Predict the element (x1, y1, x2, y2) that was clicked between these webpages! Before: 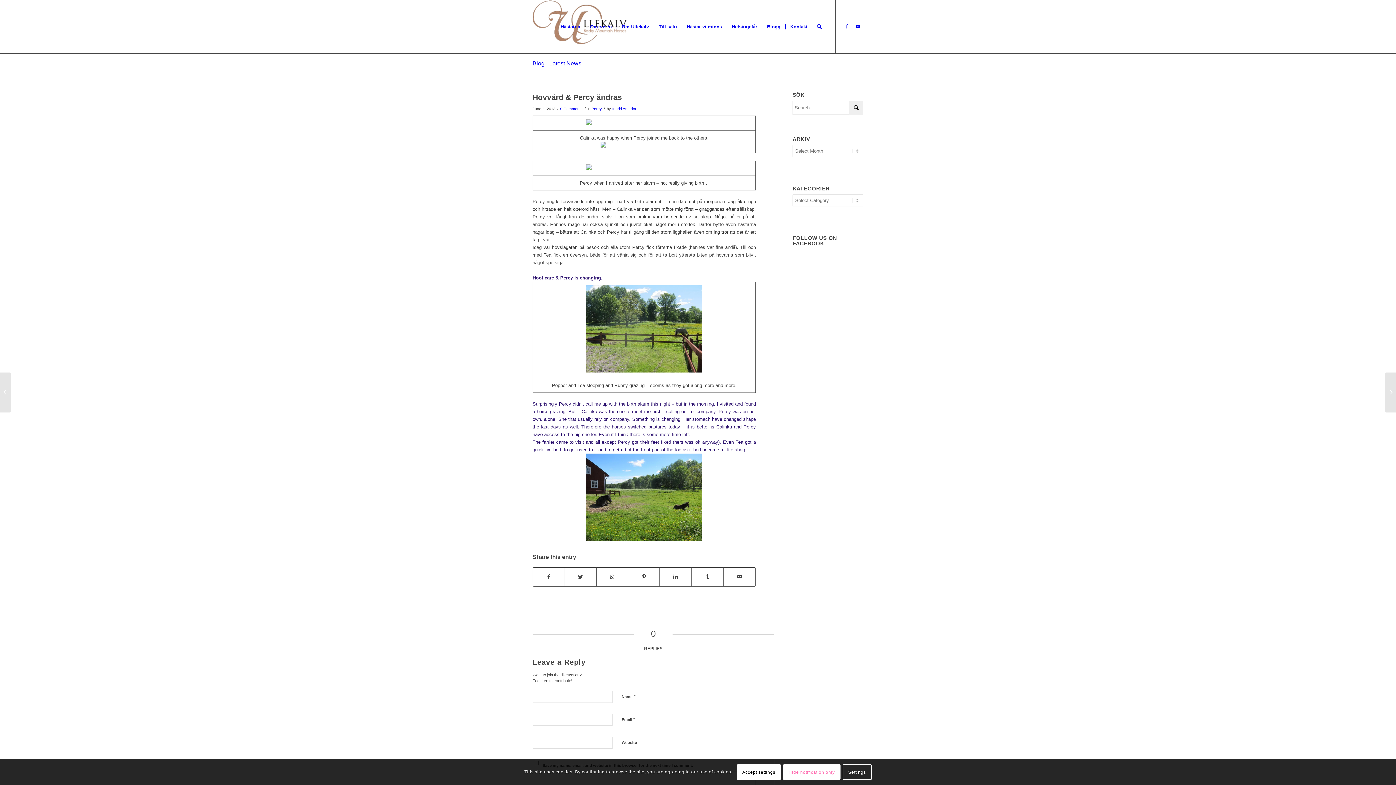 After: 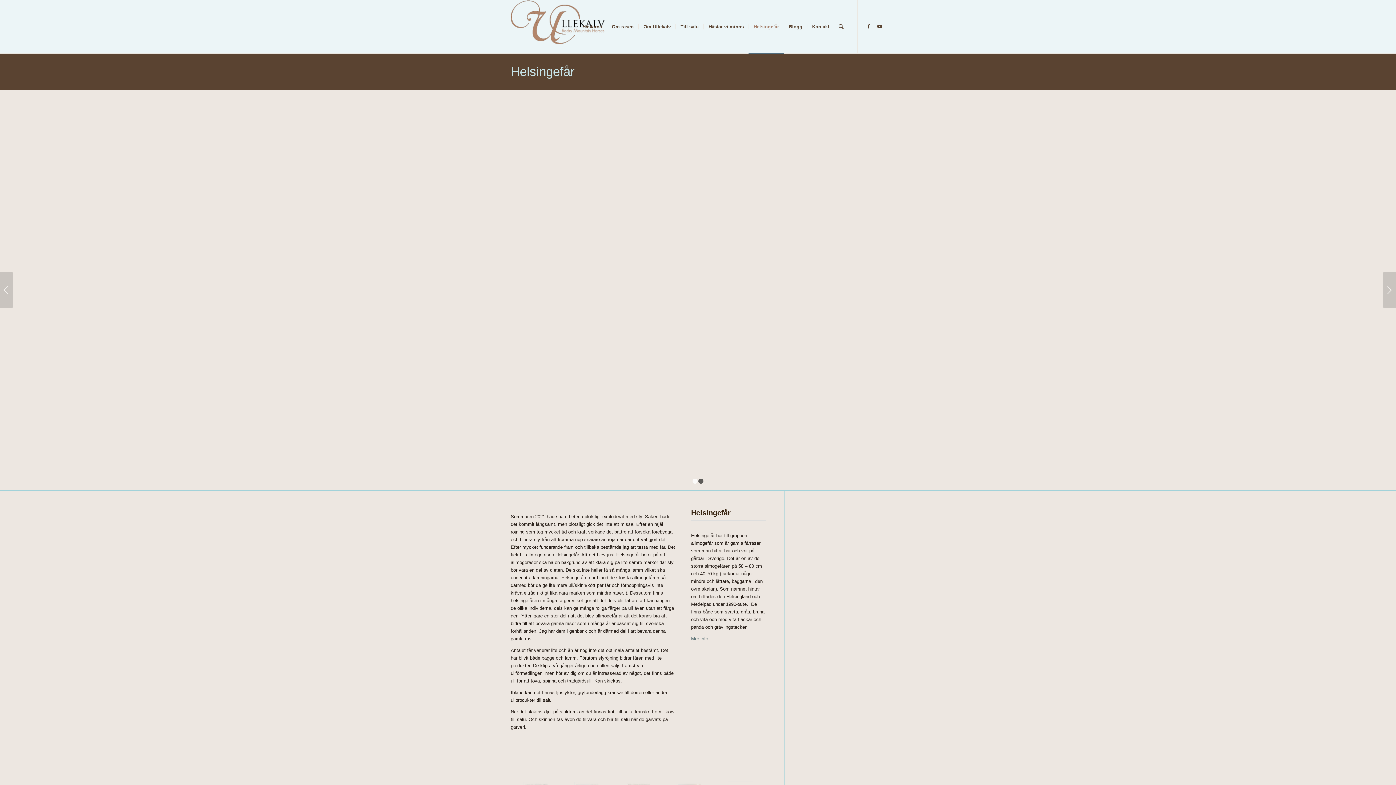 Action: bbox: (726, 0, 762, 53) label: Helsingefår